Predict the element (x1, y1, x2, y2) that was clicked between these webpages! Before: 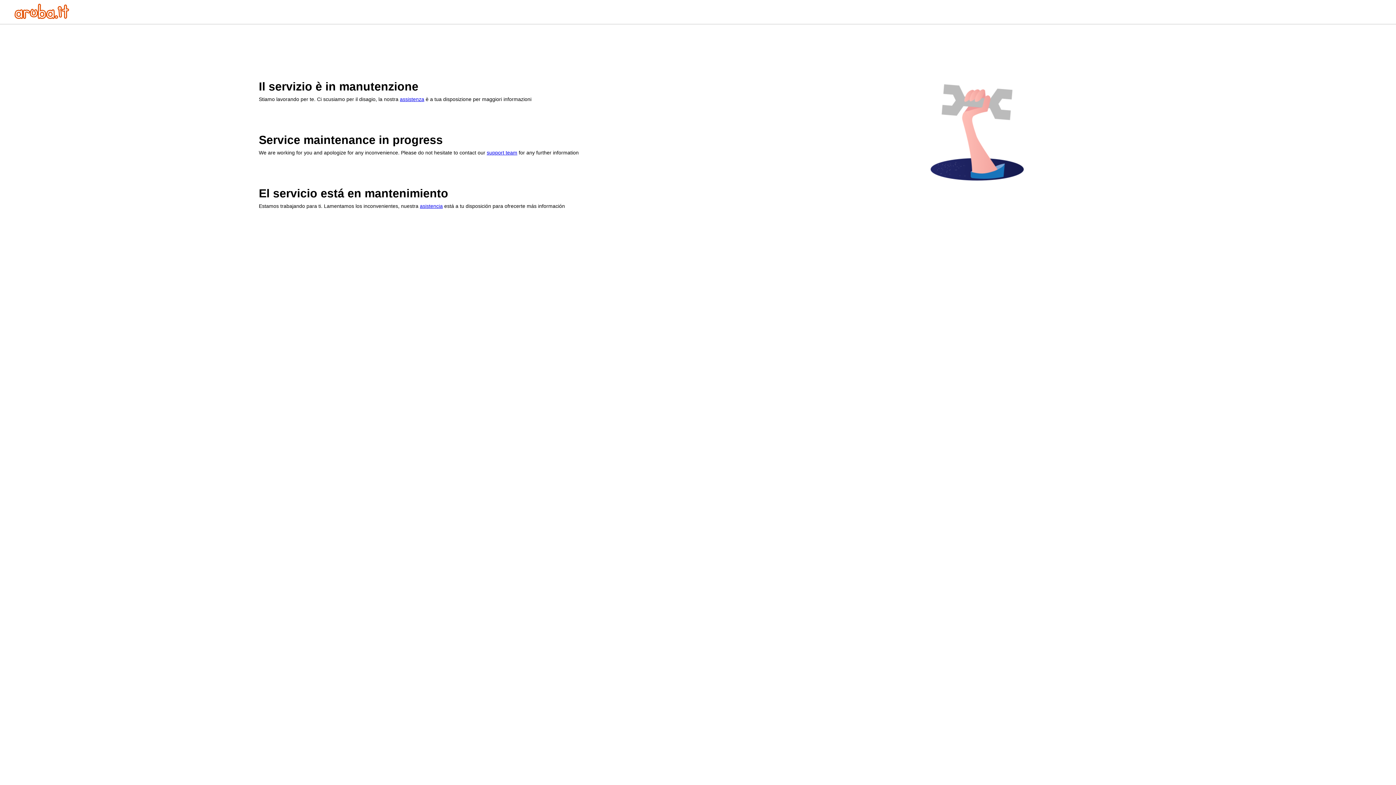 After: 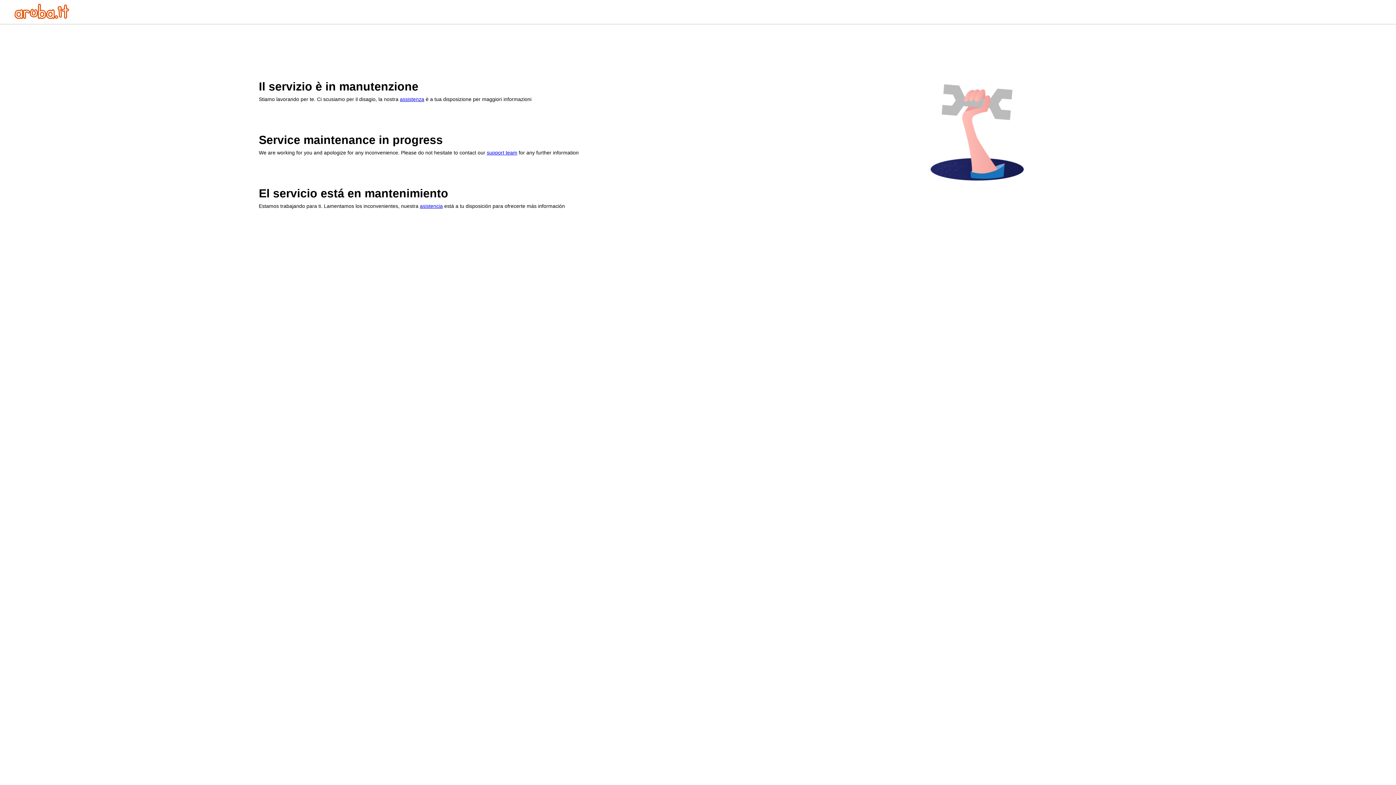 Action: bbox: (14, 13, 69, 20)